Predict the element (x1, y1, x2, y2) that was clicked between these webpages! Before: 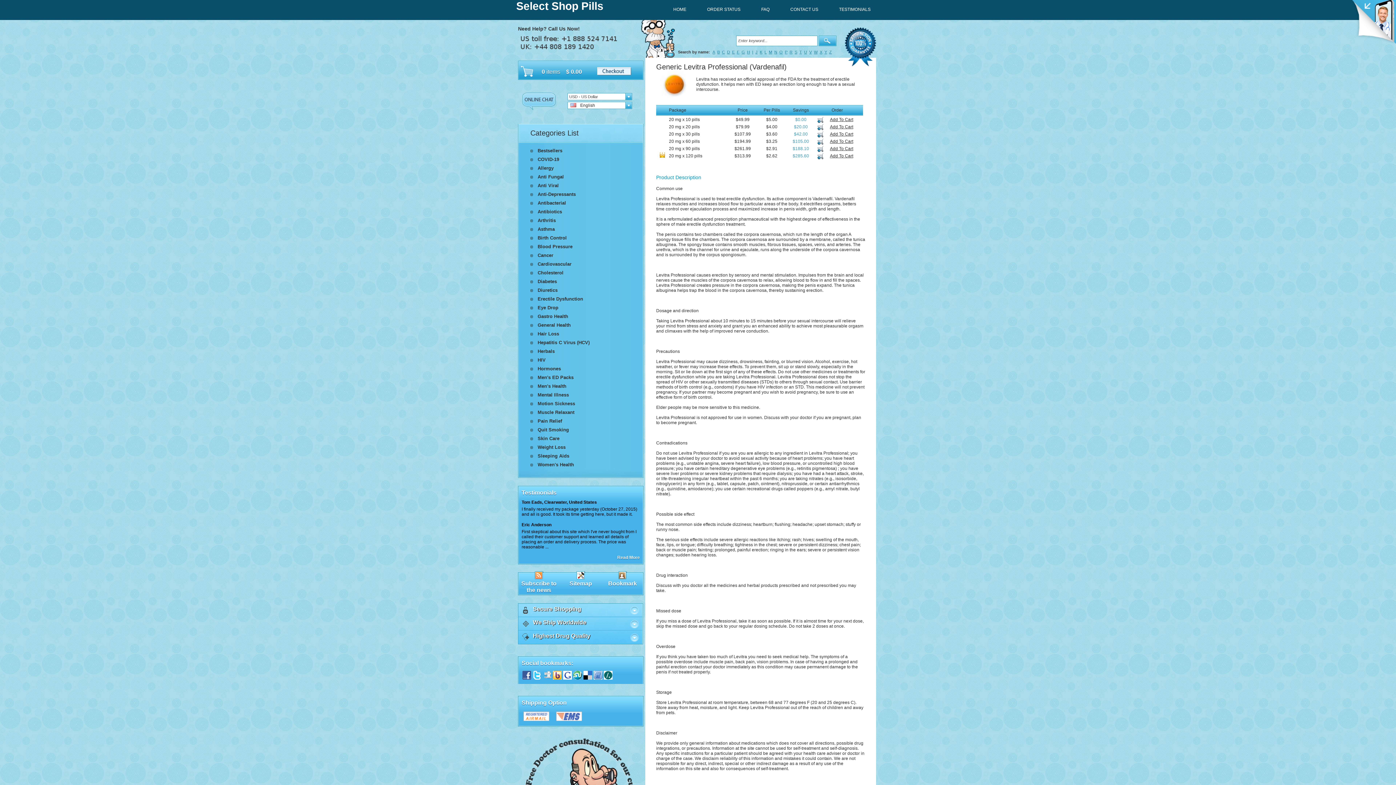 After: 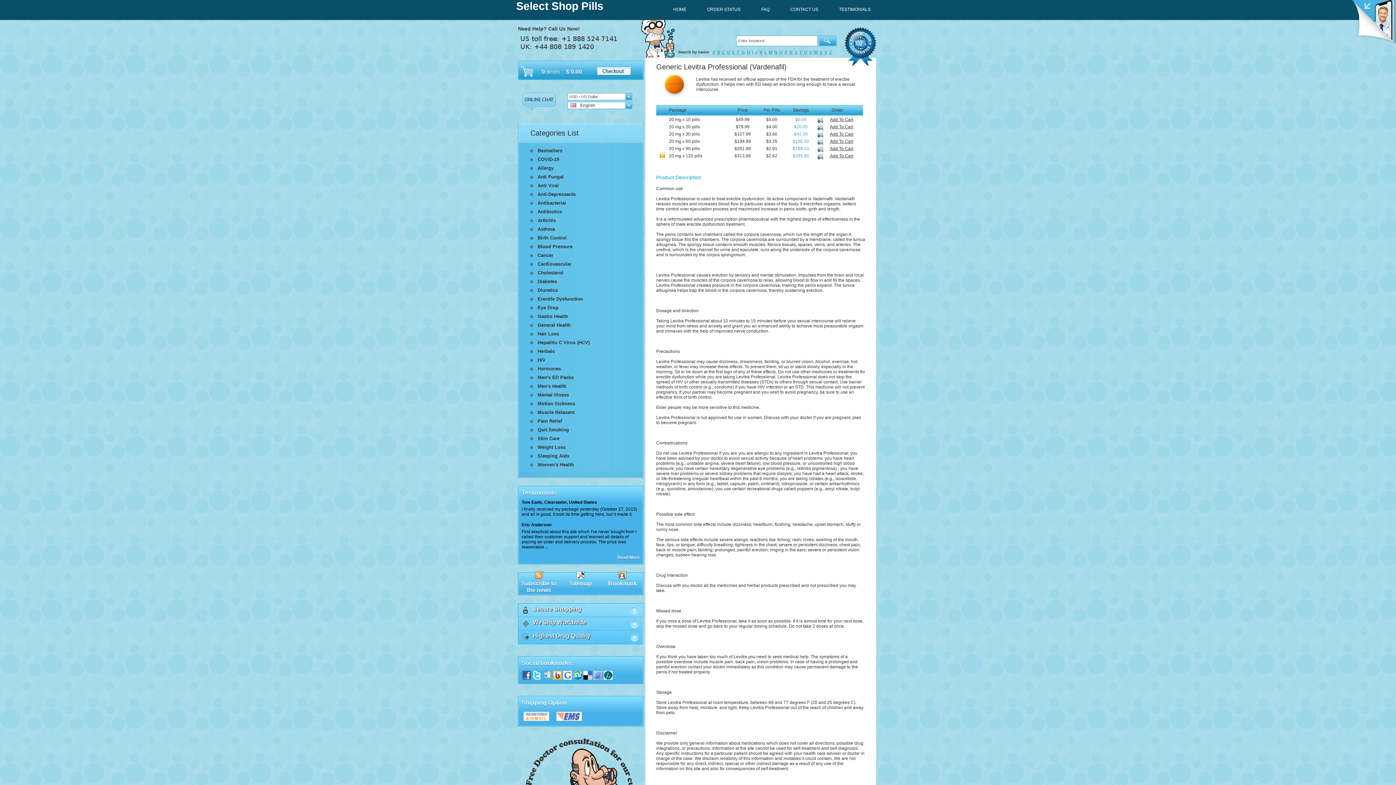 Action: bbox: (563, 670, 572, 681)